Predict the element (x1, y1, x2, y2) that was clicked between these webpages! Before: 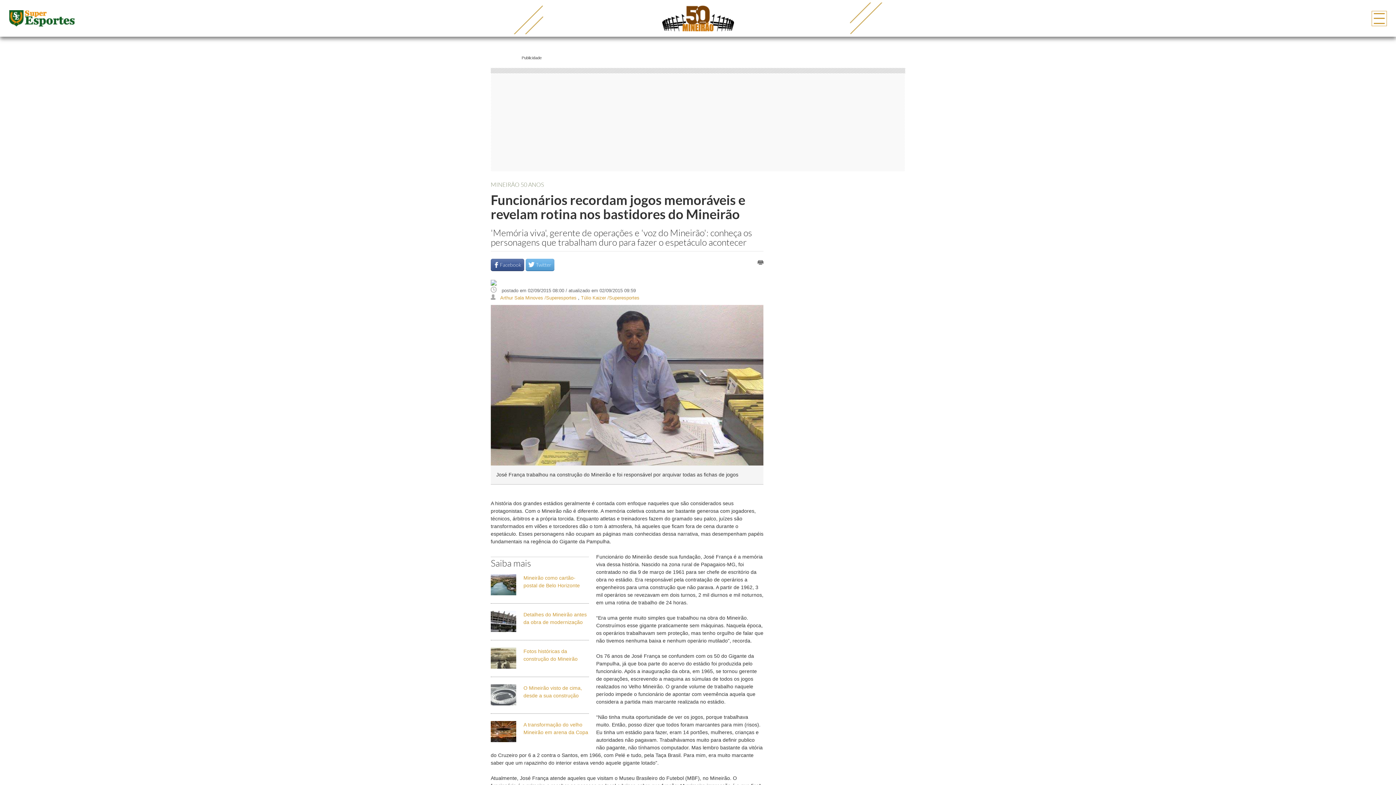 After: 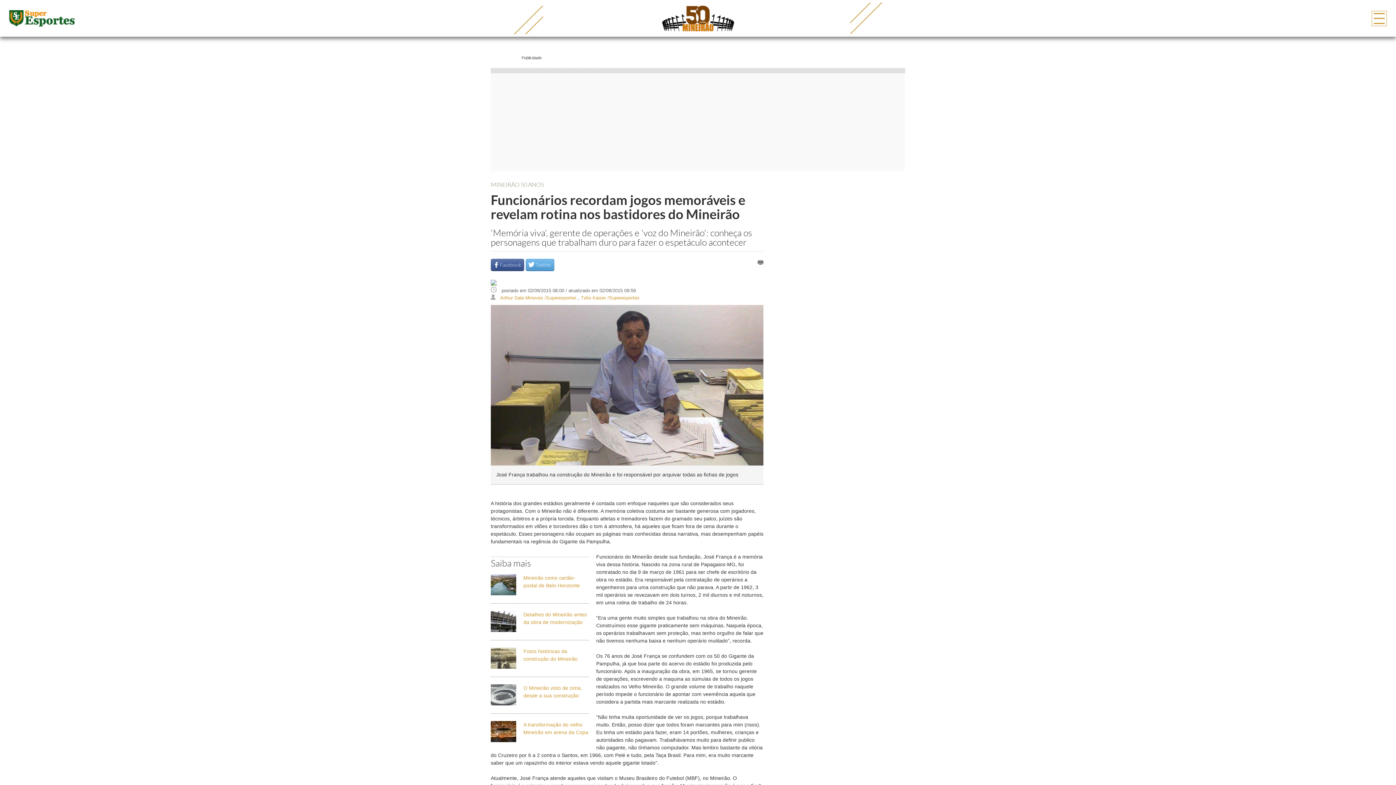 Action: bbox: (490, 258, 524, 270) label: Facebook